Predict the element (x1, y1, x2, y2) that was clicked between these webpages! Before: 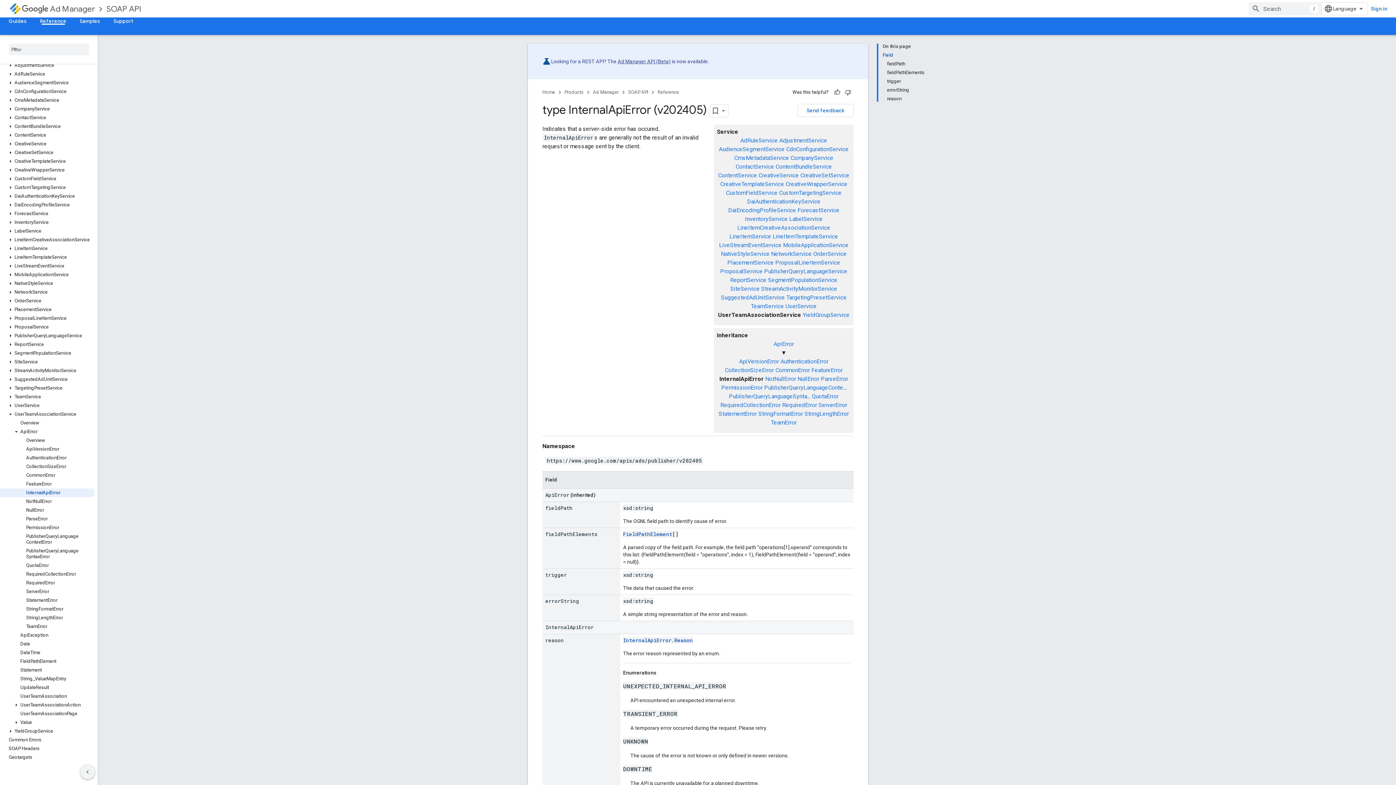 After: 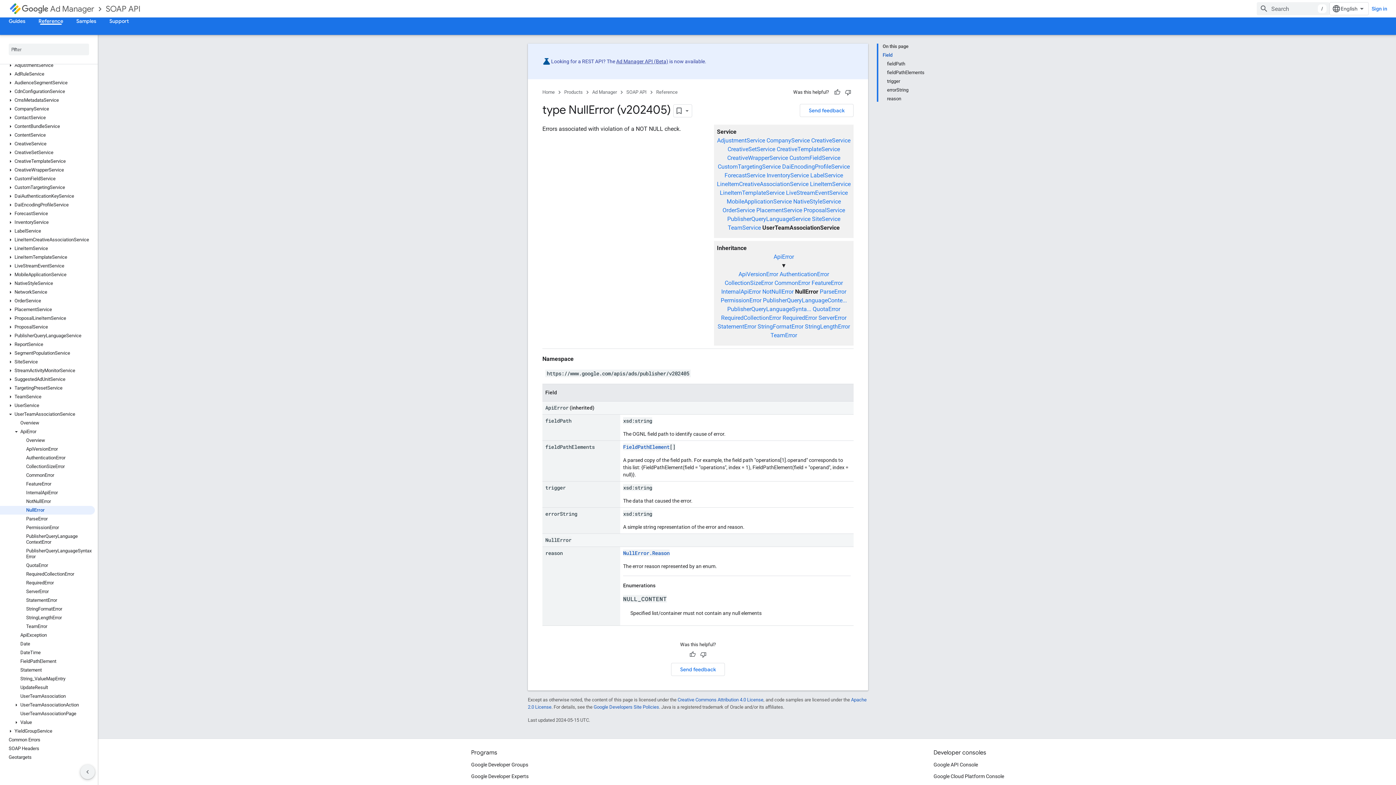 Action: label: NullError bbox: (797, 375, 819, 382)